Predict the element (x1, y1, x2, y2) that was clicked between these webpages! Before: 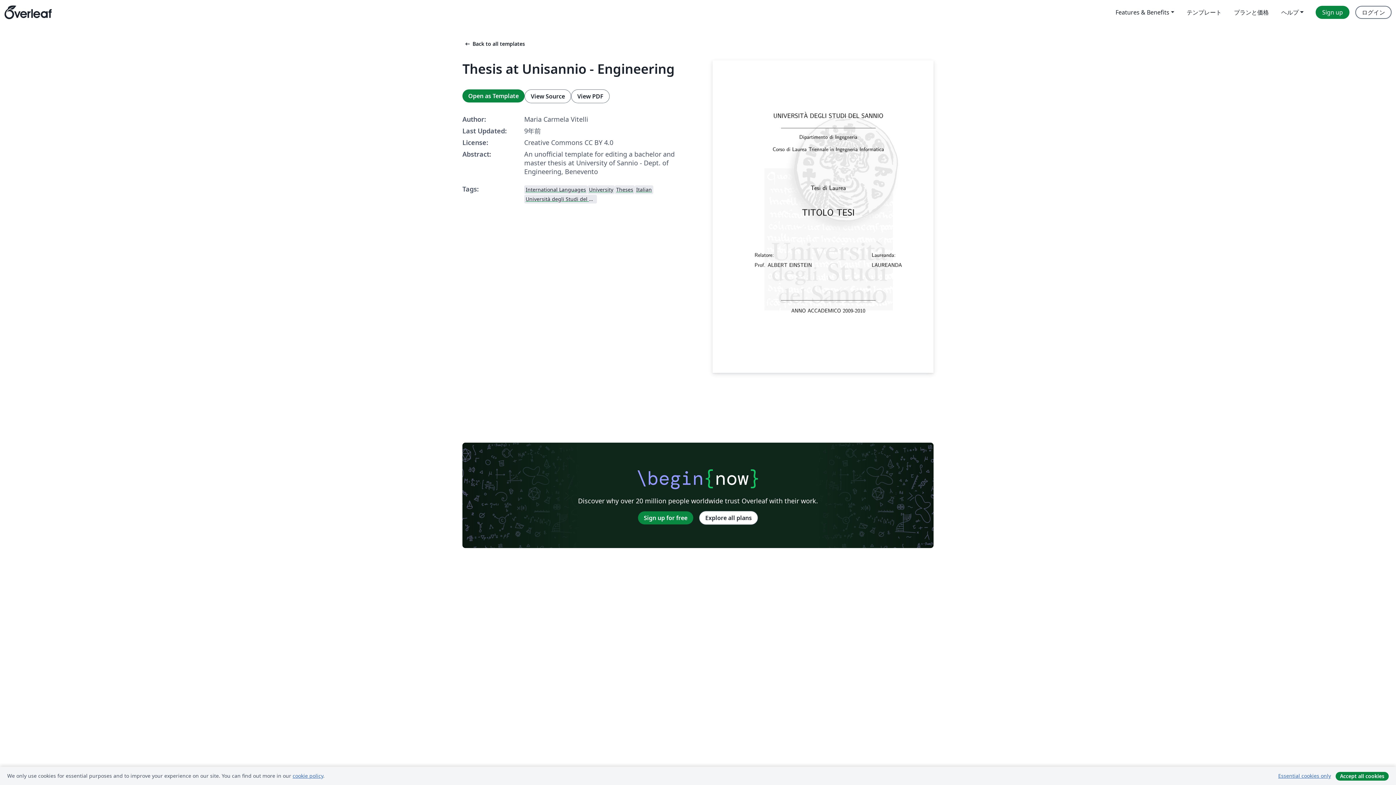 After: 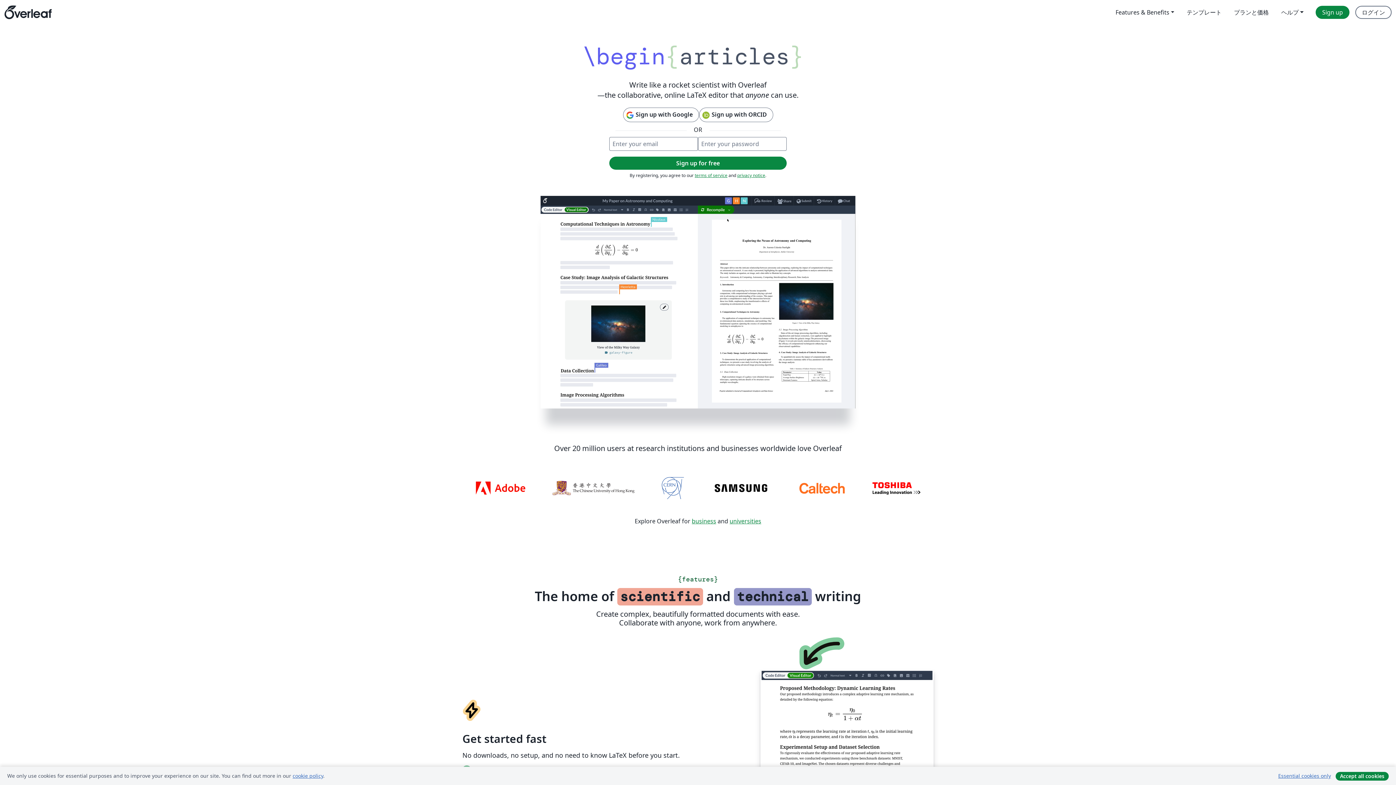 Action: label: Overleaf bbox: (4, 0, 51, 24)